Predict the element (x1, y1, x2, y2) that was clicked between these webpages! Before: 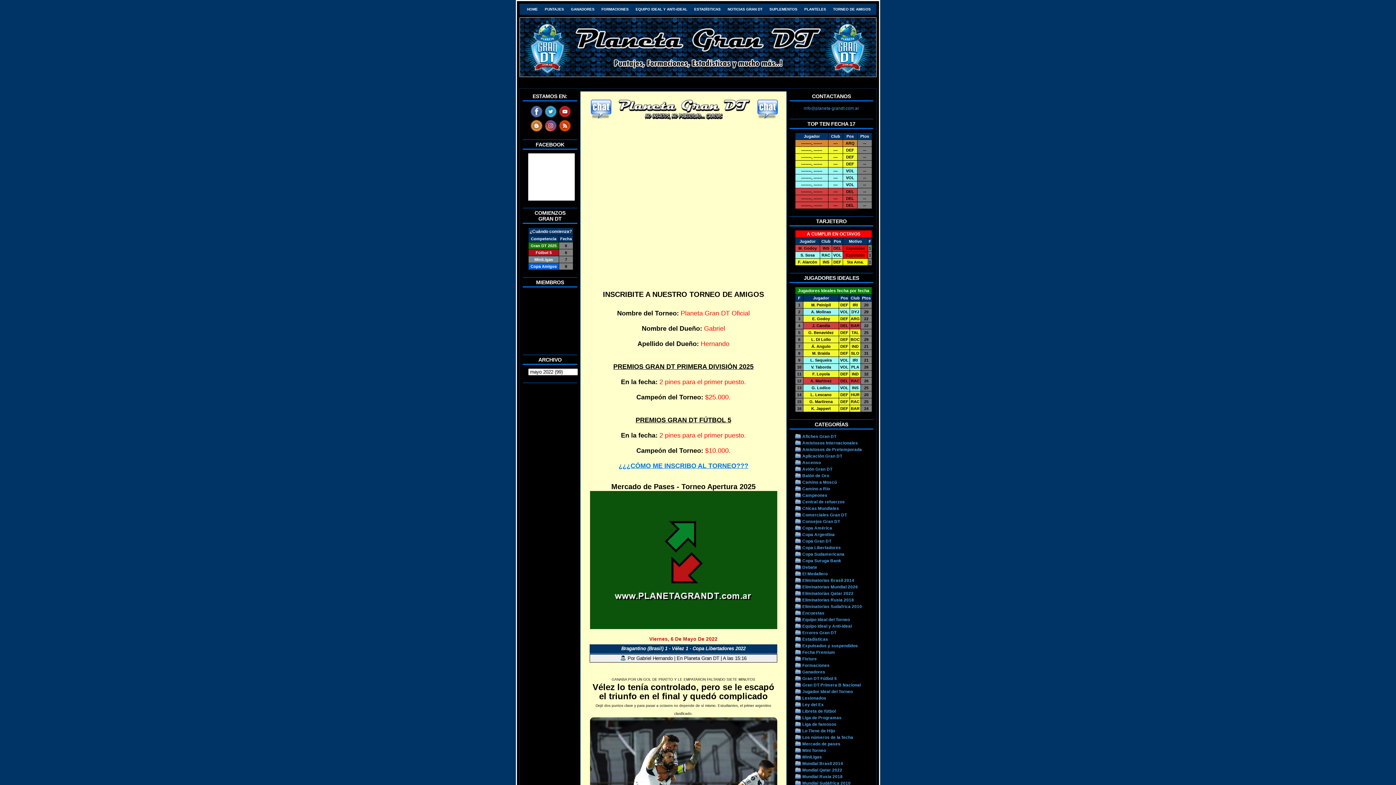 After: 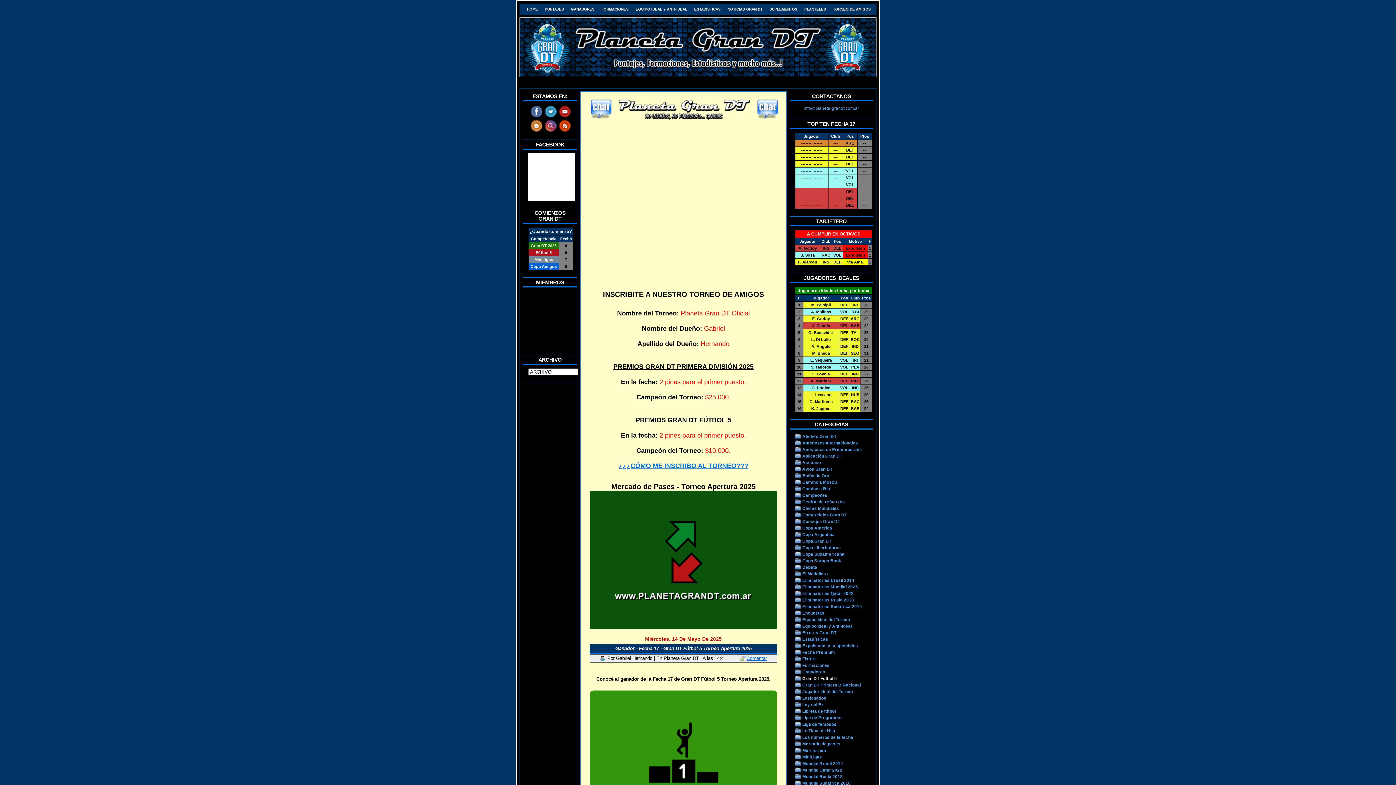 Action: label: Gran DT Fútbol 5 bbox: (802, 676, 837, 681)